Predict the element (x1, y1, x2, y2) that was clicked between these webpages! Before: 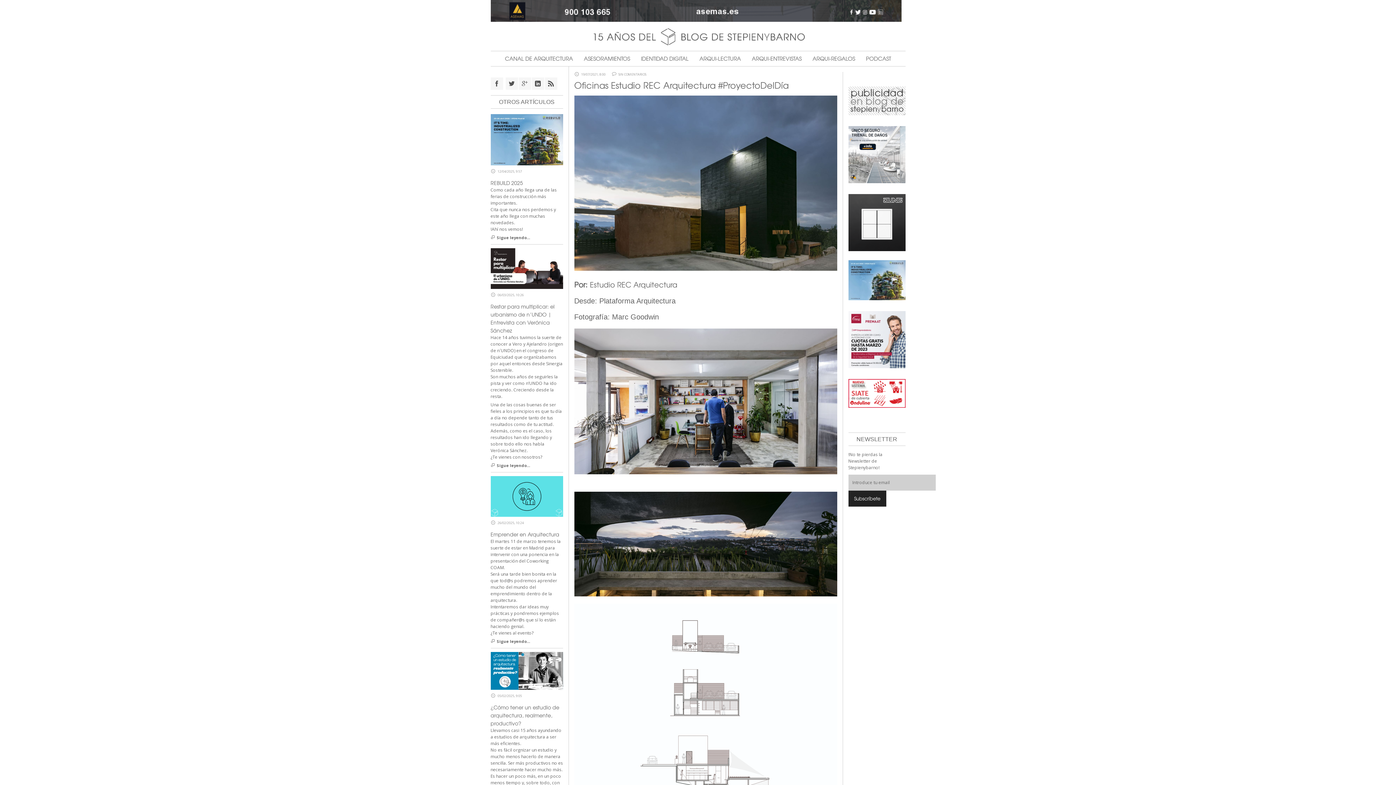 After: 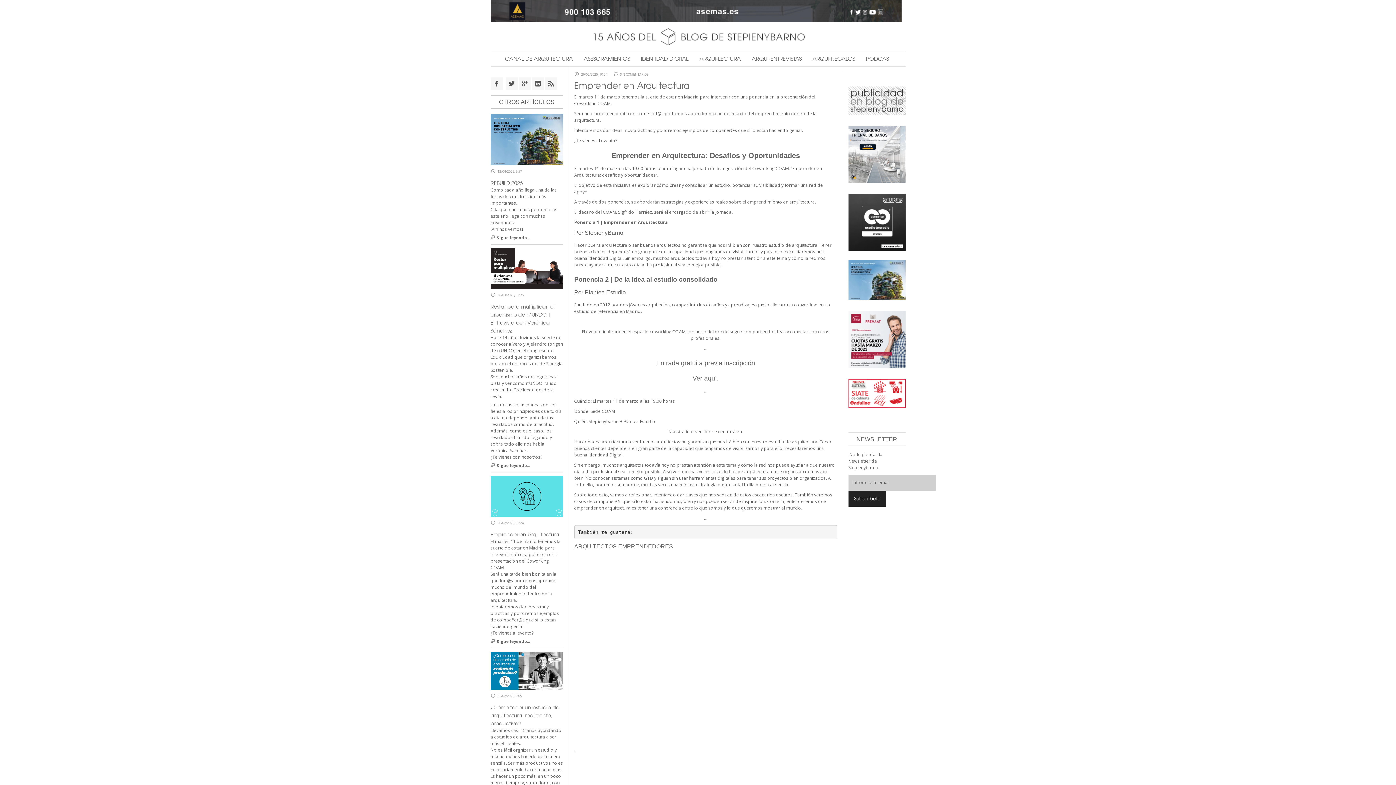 Action: bbox: (490, 476, 563, 516)